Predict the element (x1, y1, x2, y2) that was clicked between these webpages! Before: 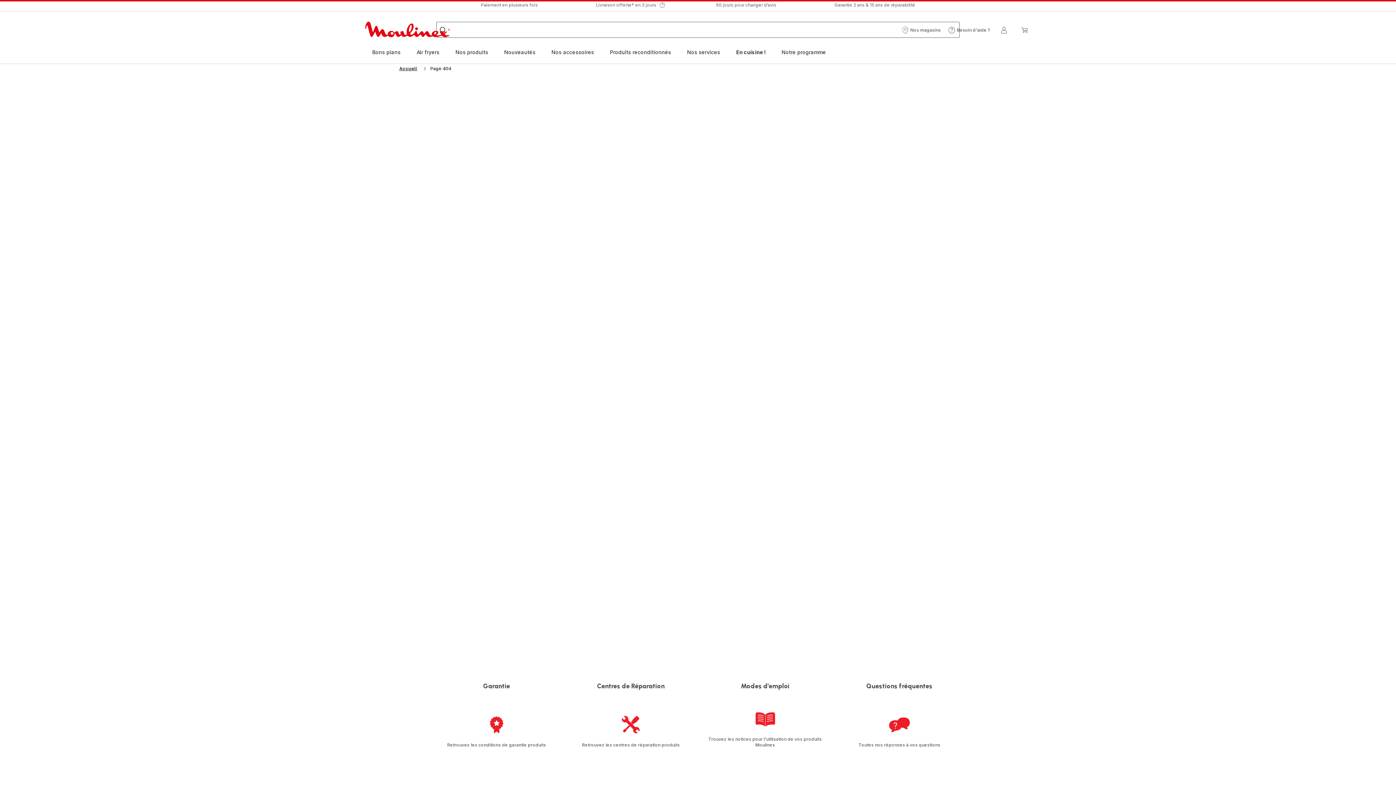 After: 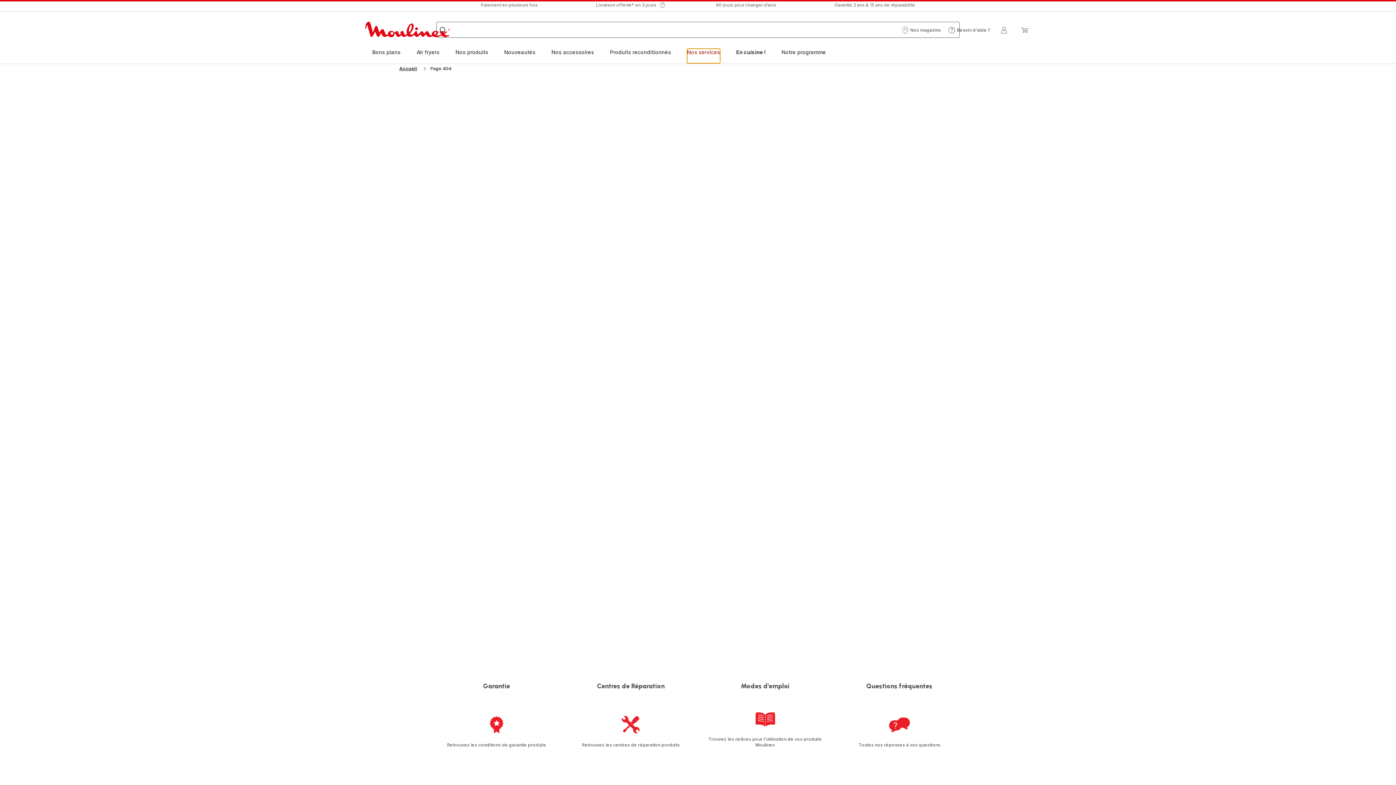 Action: label: Nos services bbox: (687, 48, 720, 63)